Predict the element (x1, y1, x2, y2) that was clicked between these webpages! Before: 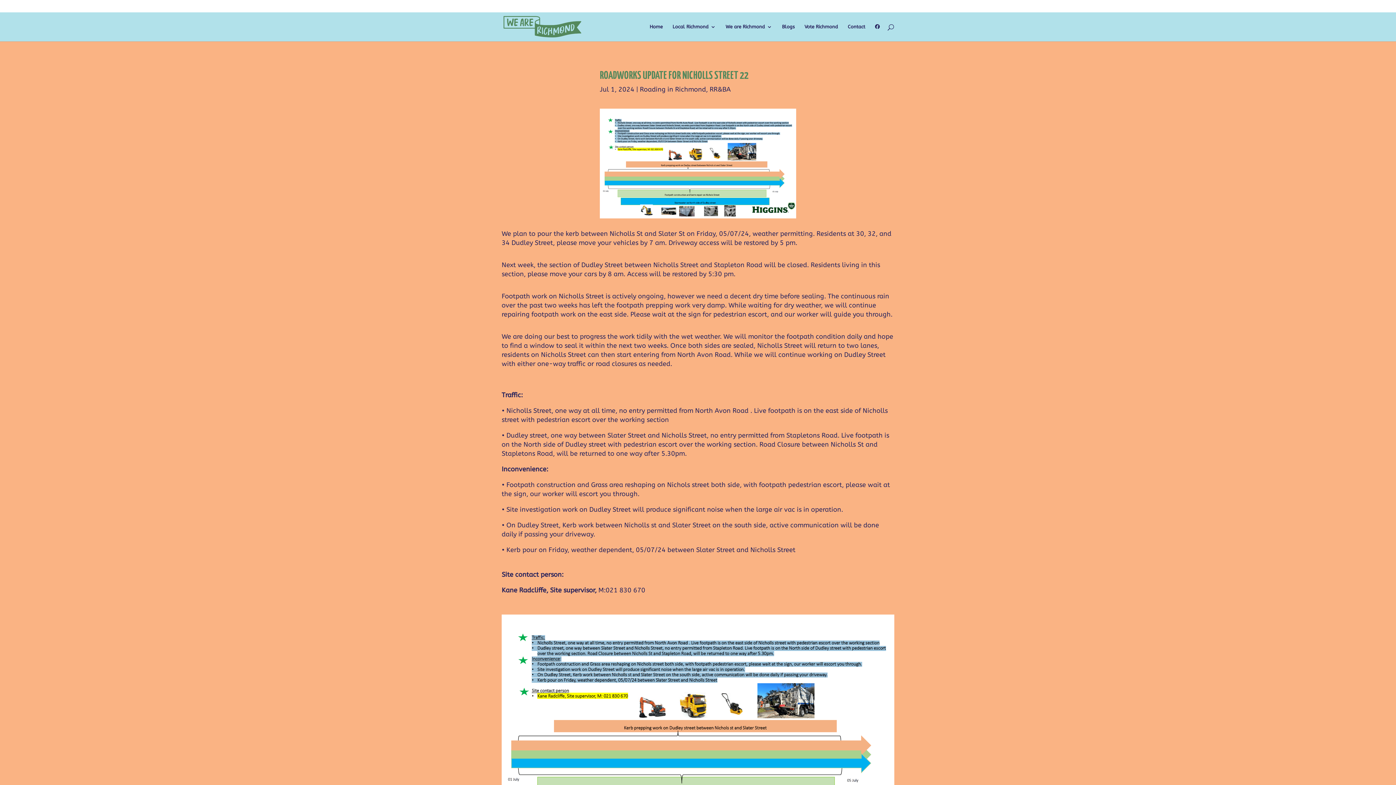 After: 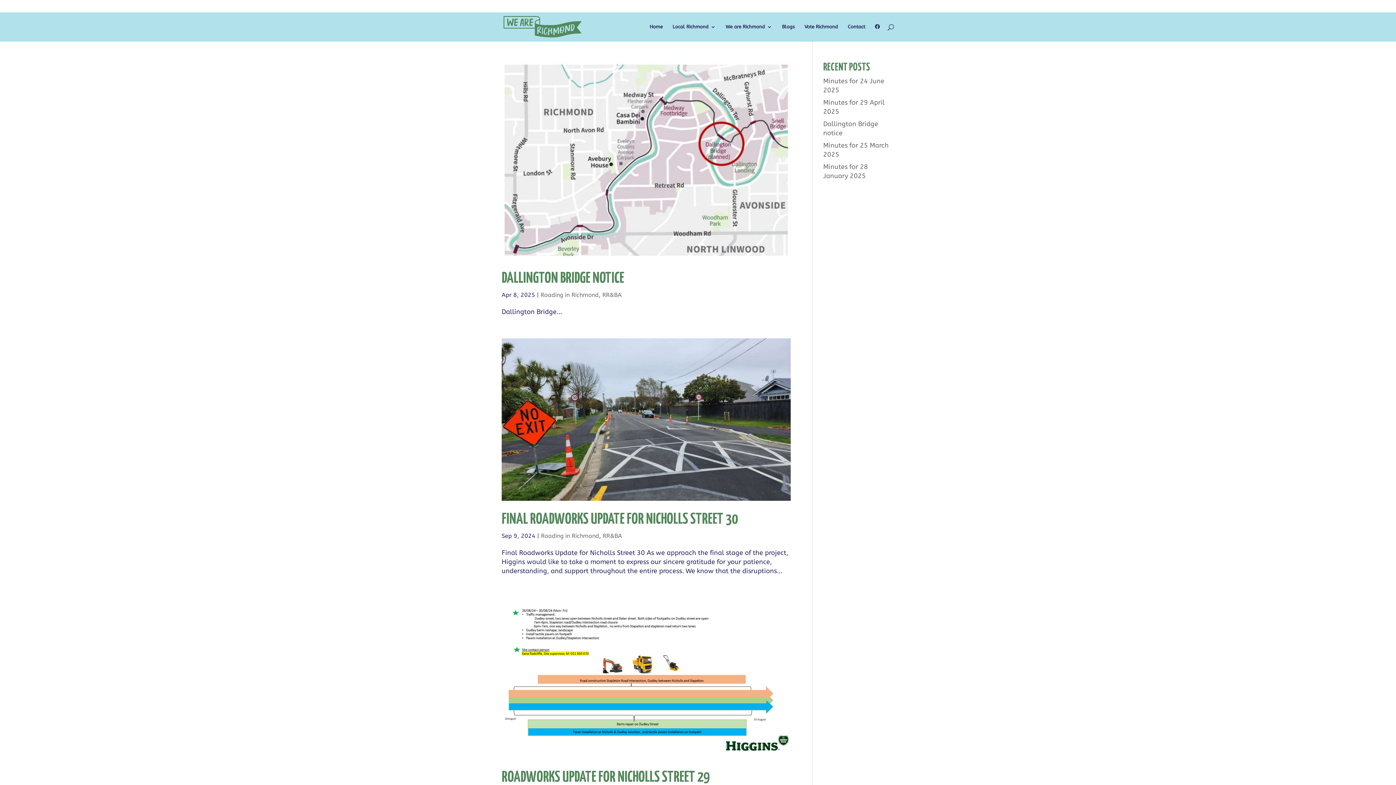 Action: bbox: (640, 85, 706, 93) label: Roading in Richmond